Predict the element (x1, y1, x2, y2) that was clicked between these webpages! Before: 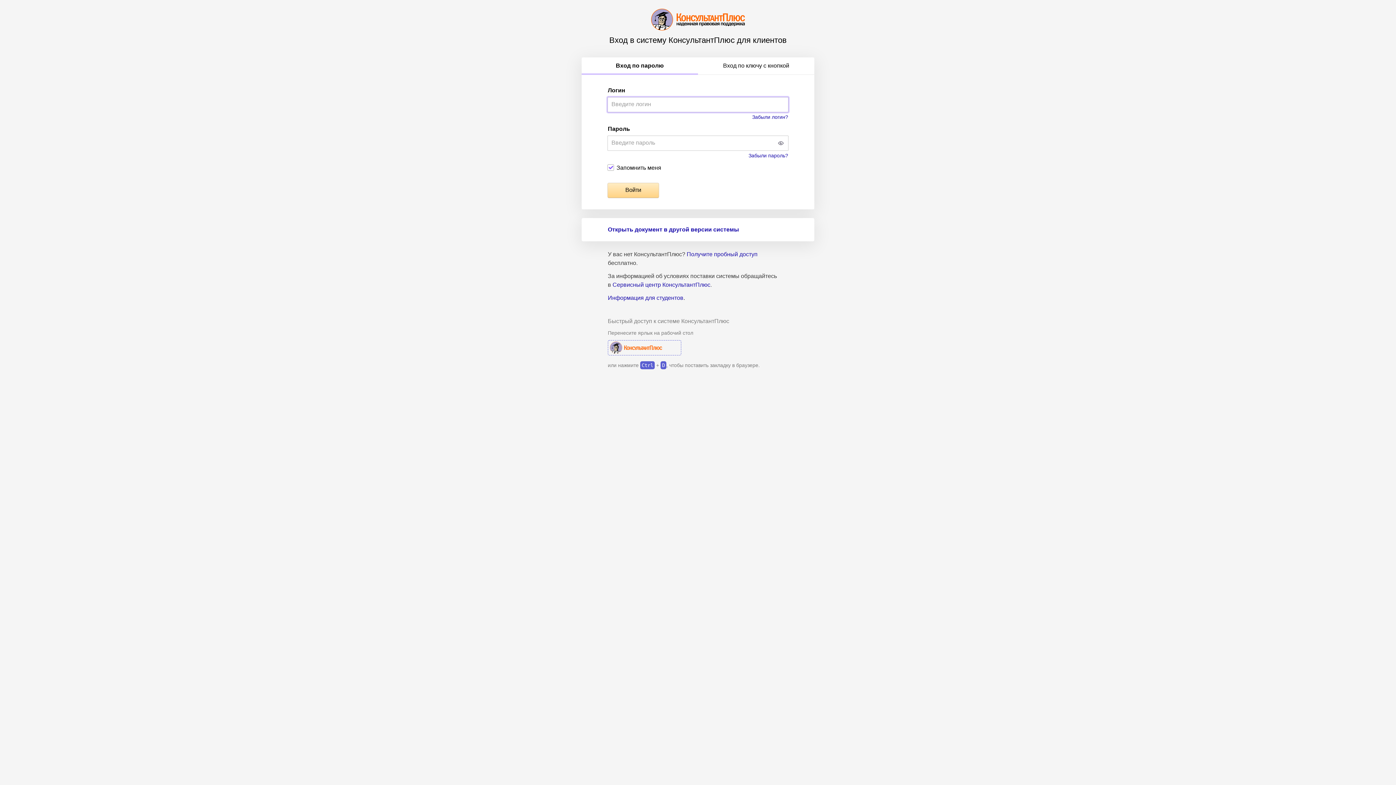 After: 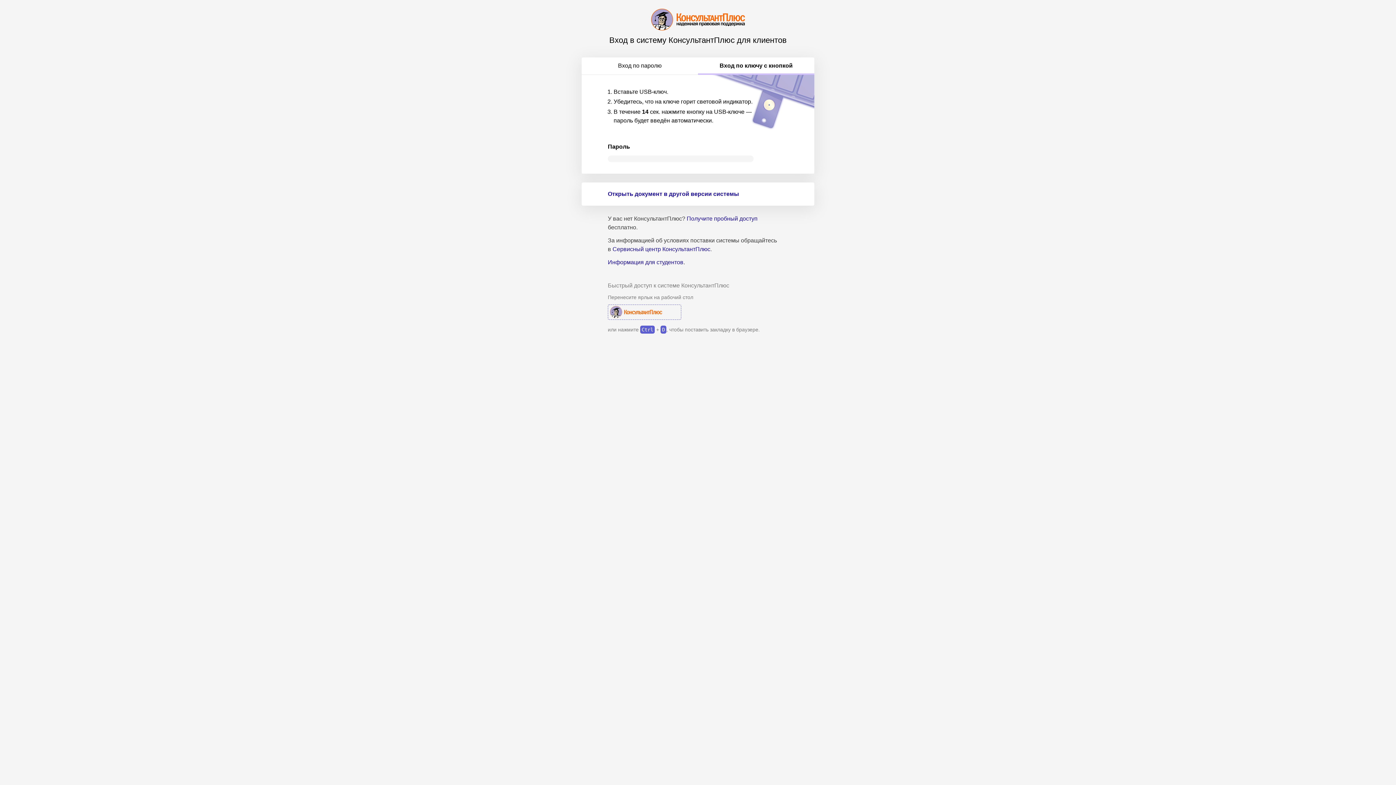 Action: bbox: (698, 57, 814, 74) label: Вход по ключу с кнопкой